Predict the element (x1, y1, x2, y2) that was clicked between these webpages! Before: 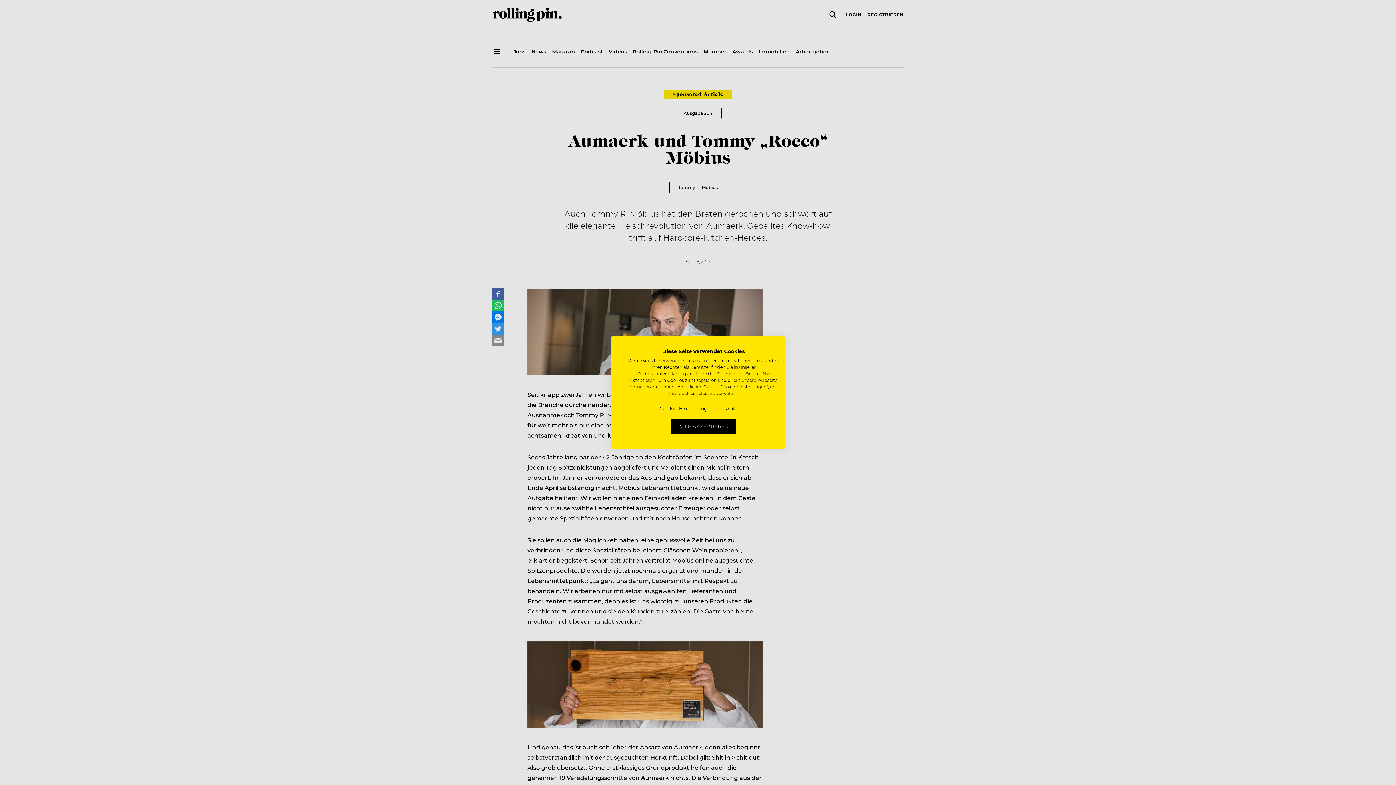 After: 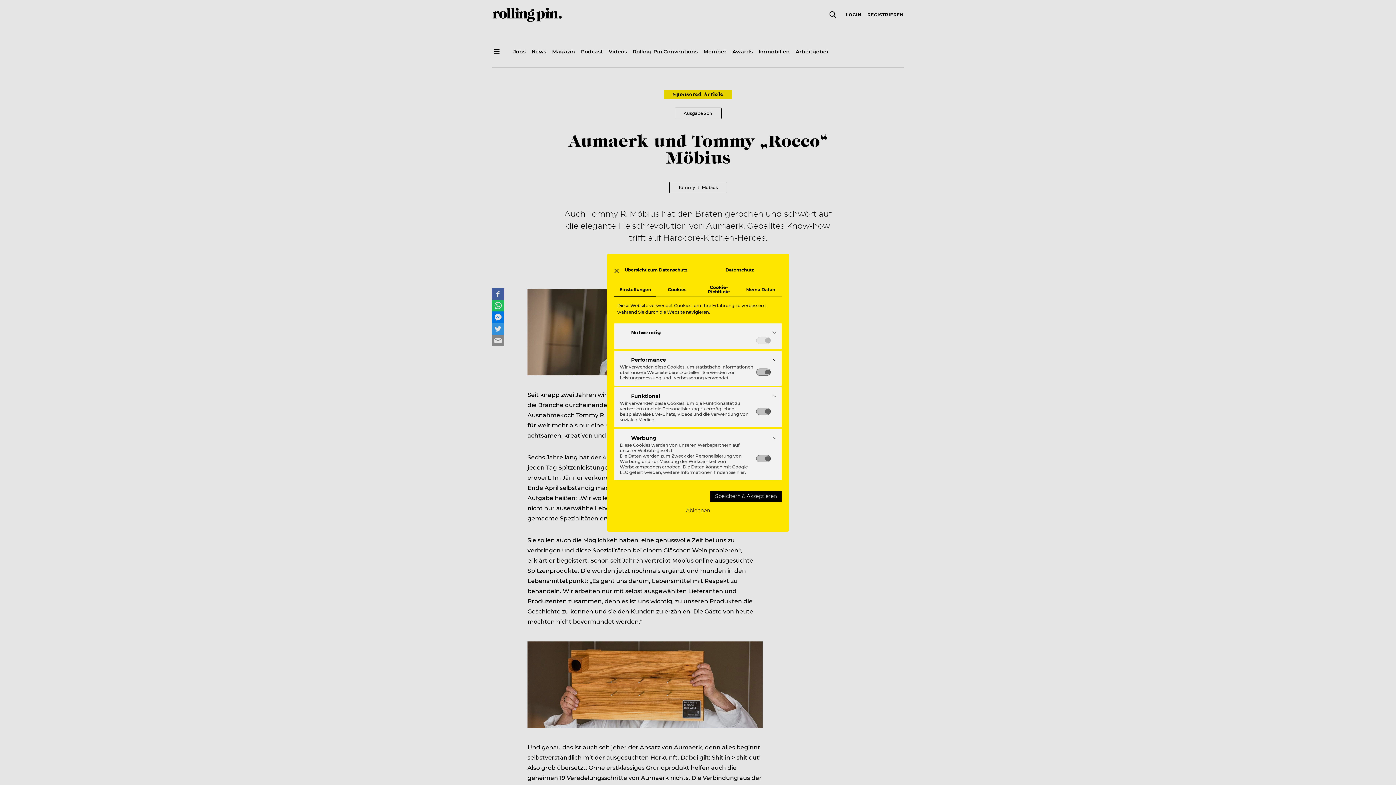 Action: label: cookie Einstellungen anpassen bbox: (654, 403, 719, 414)